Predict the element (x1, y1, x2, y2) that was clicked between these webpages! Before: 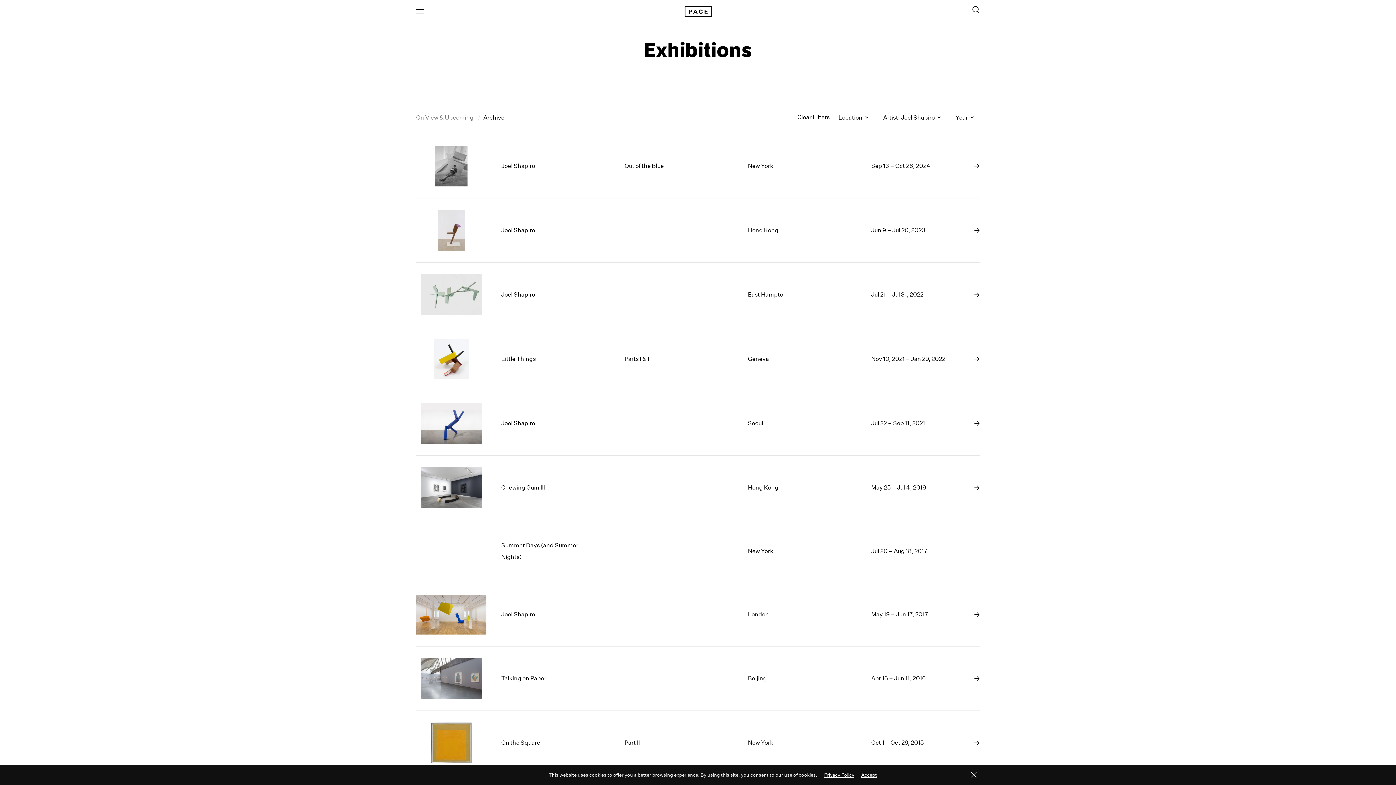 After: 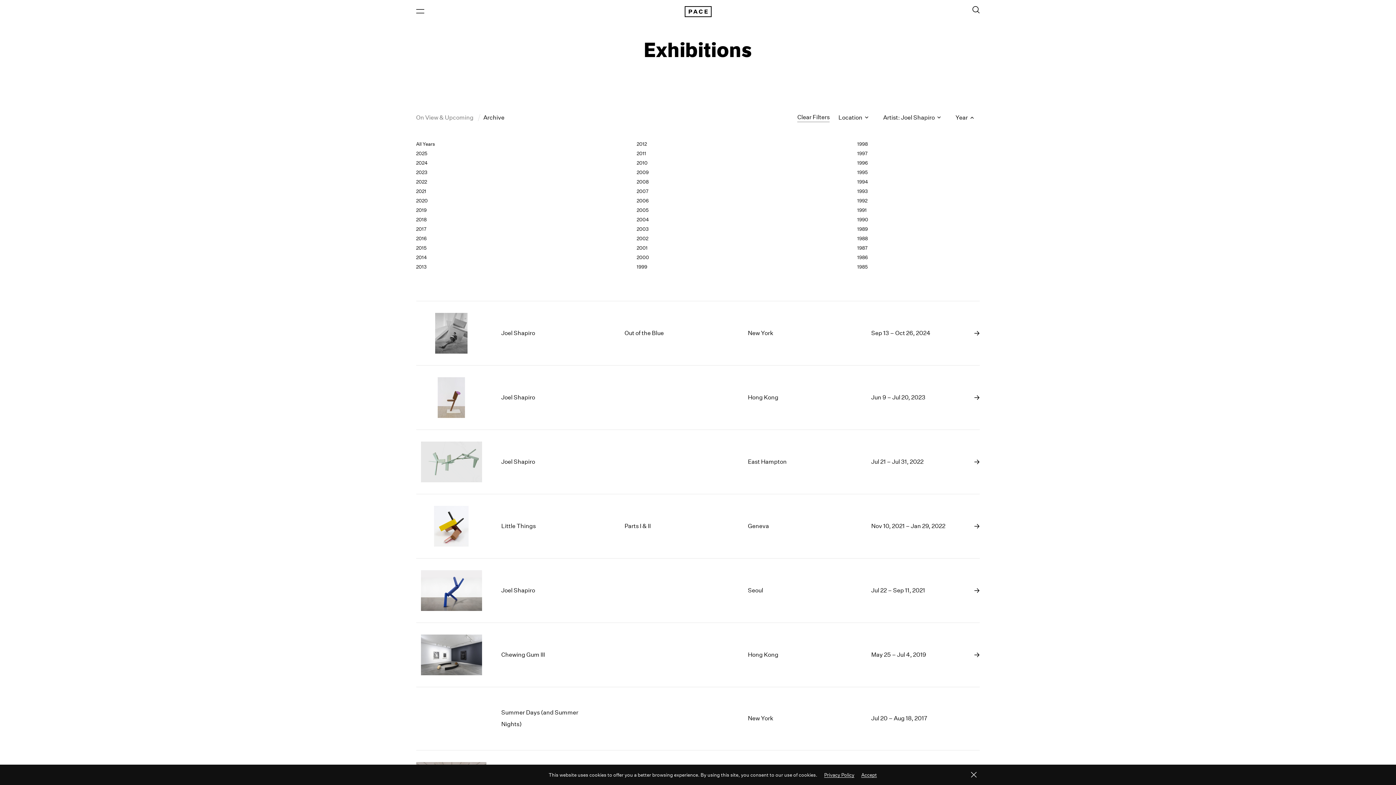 Action: label: Toggle filters by year bbox: (955, 113, 980, 122)